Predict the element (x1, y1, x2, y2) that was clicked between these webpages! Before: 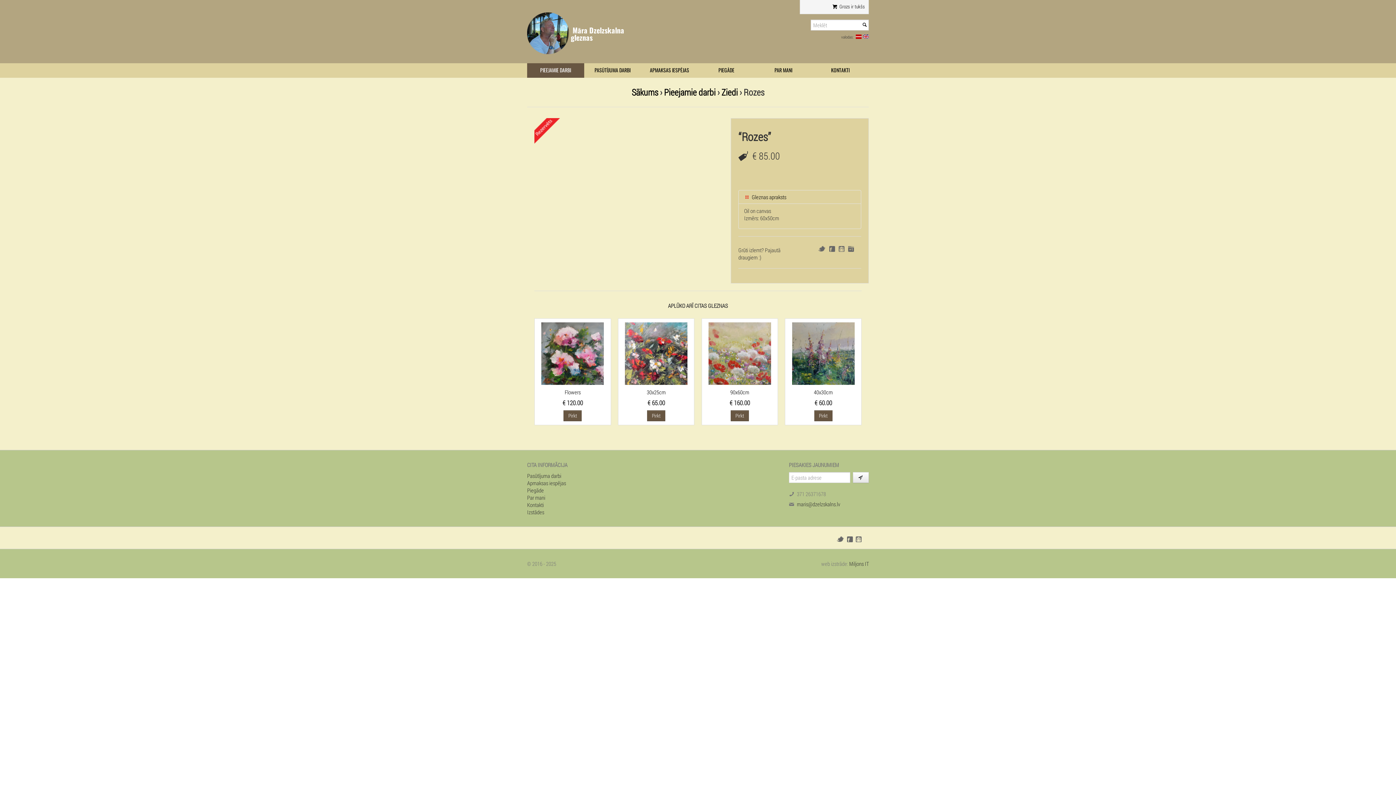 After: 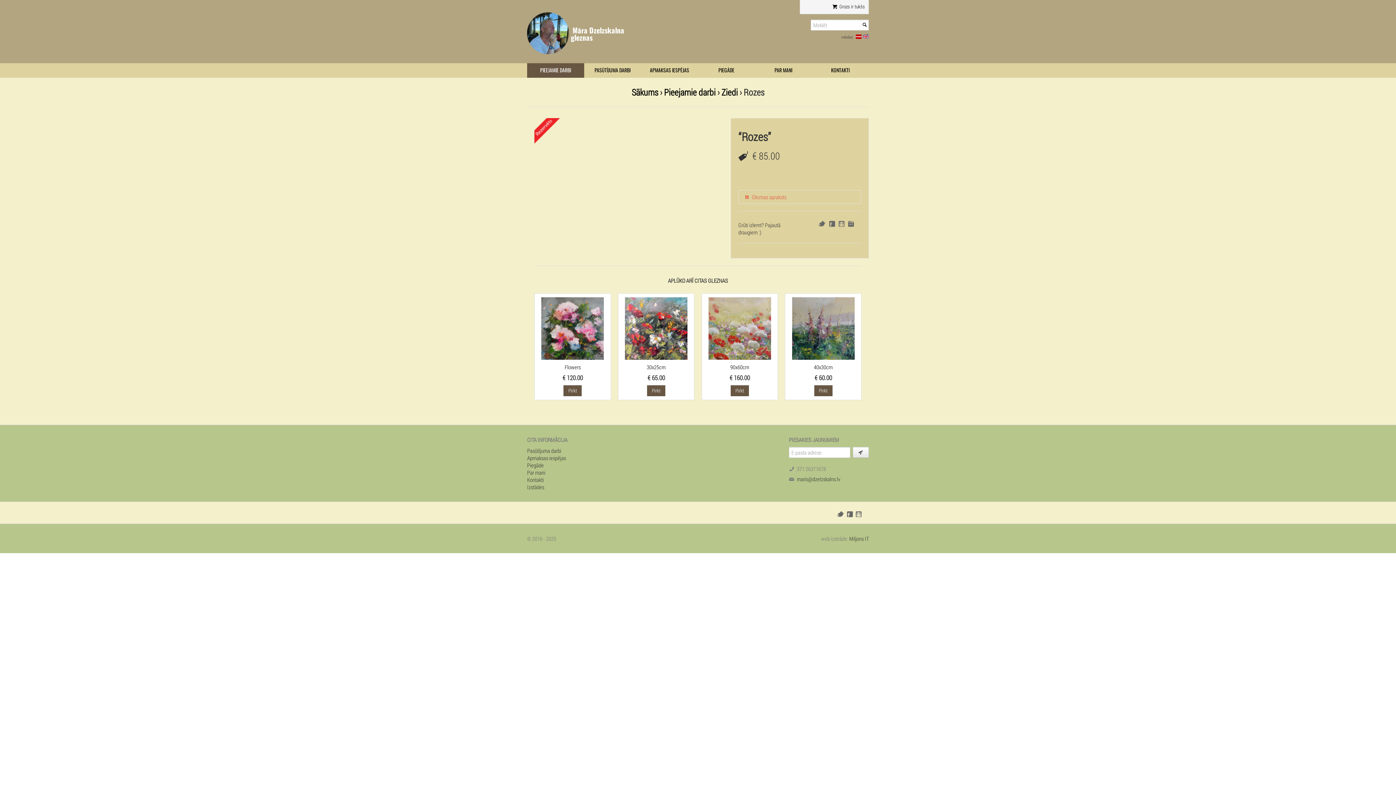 Action: bbox: (738, 190, 861, 203) label:  Gleznas apraksts